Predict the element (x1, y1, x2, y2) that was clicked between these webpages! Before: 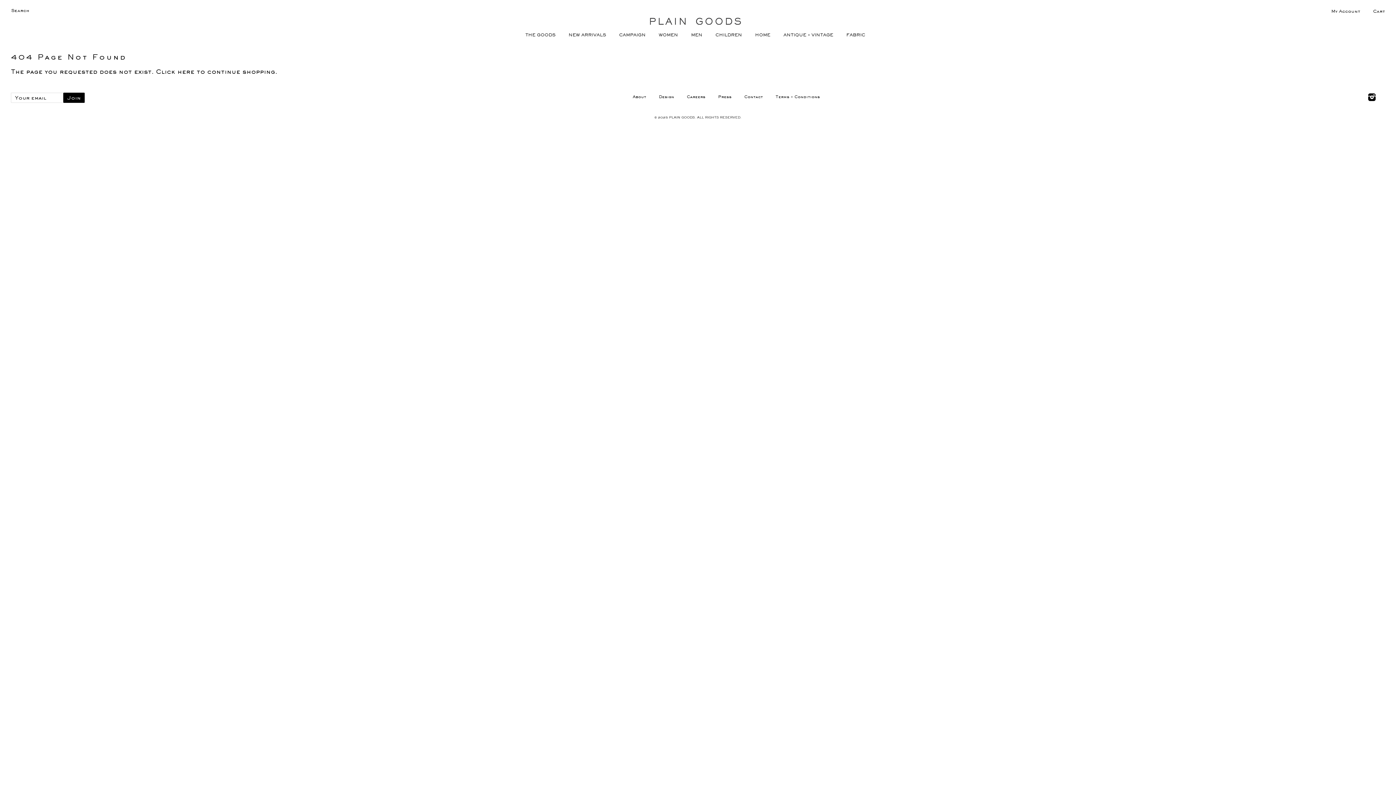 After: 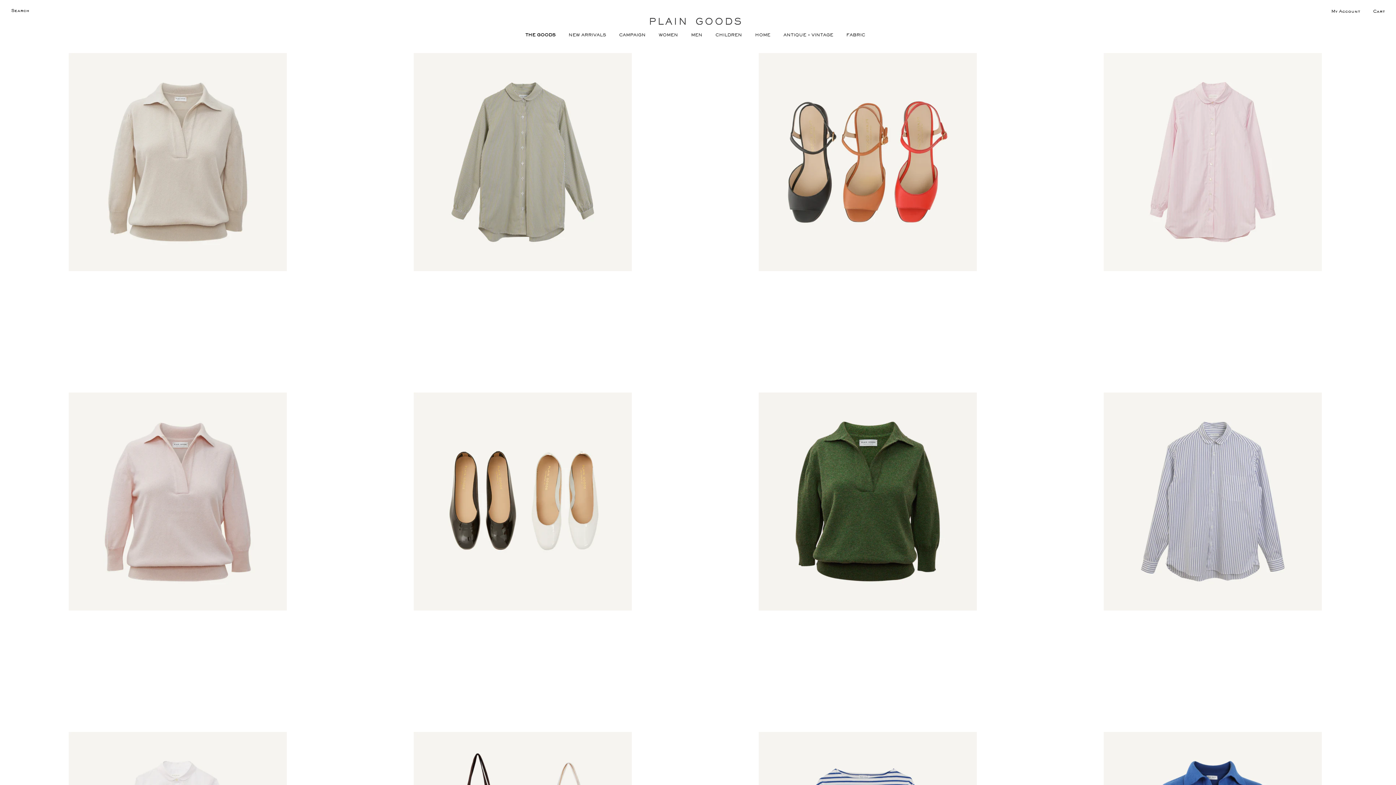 Action: label: THE GOODS bbox: (519, 25, 561, 43)